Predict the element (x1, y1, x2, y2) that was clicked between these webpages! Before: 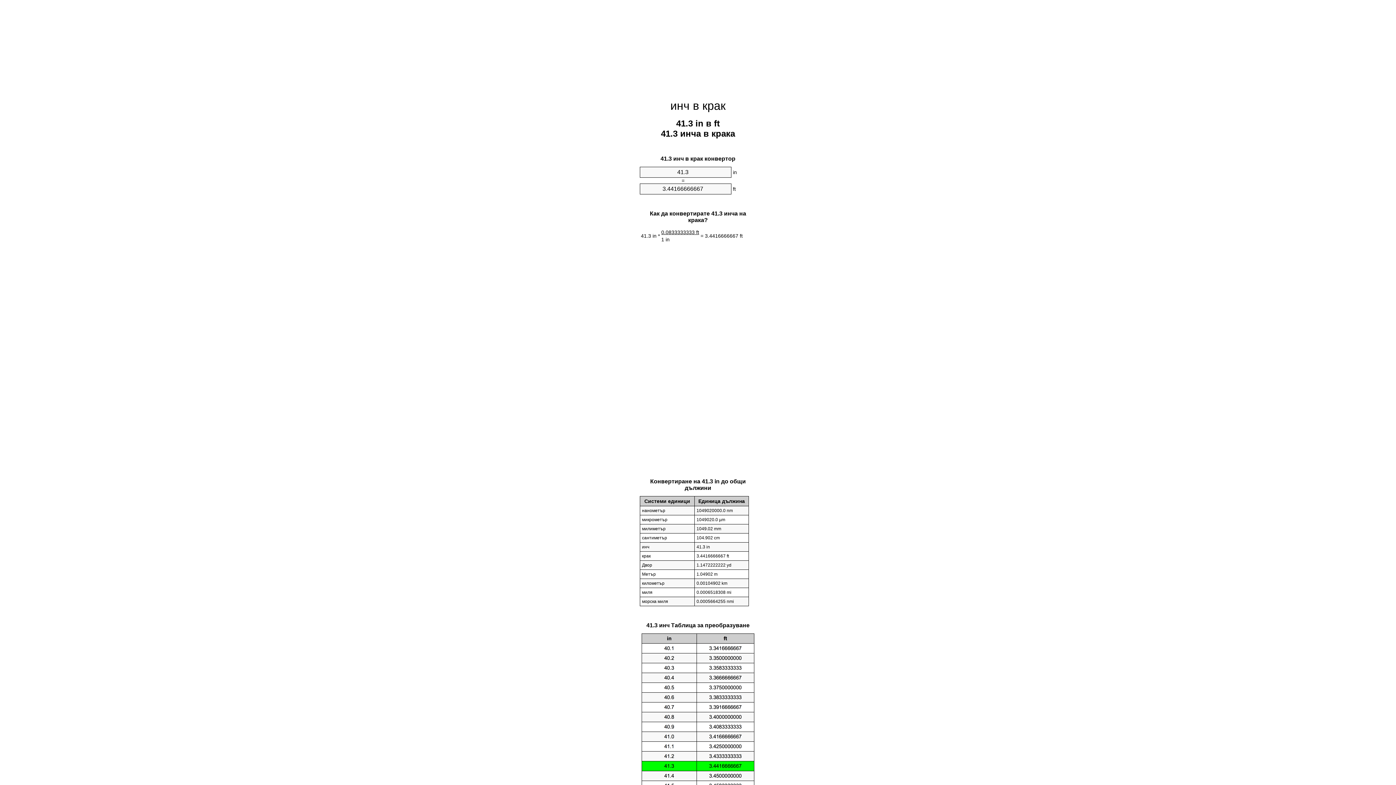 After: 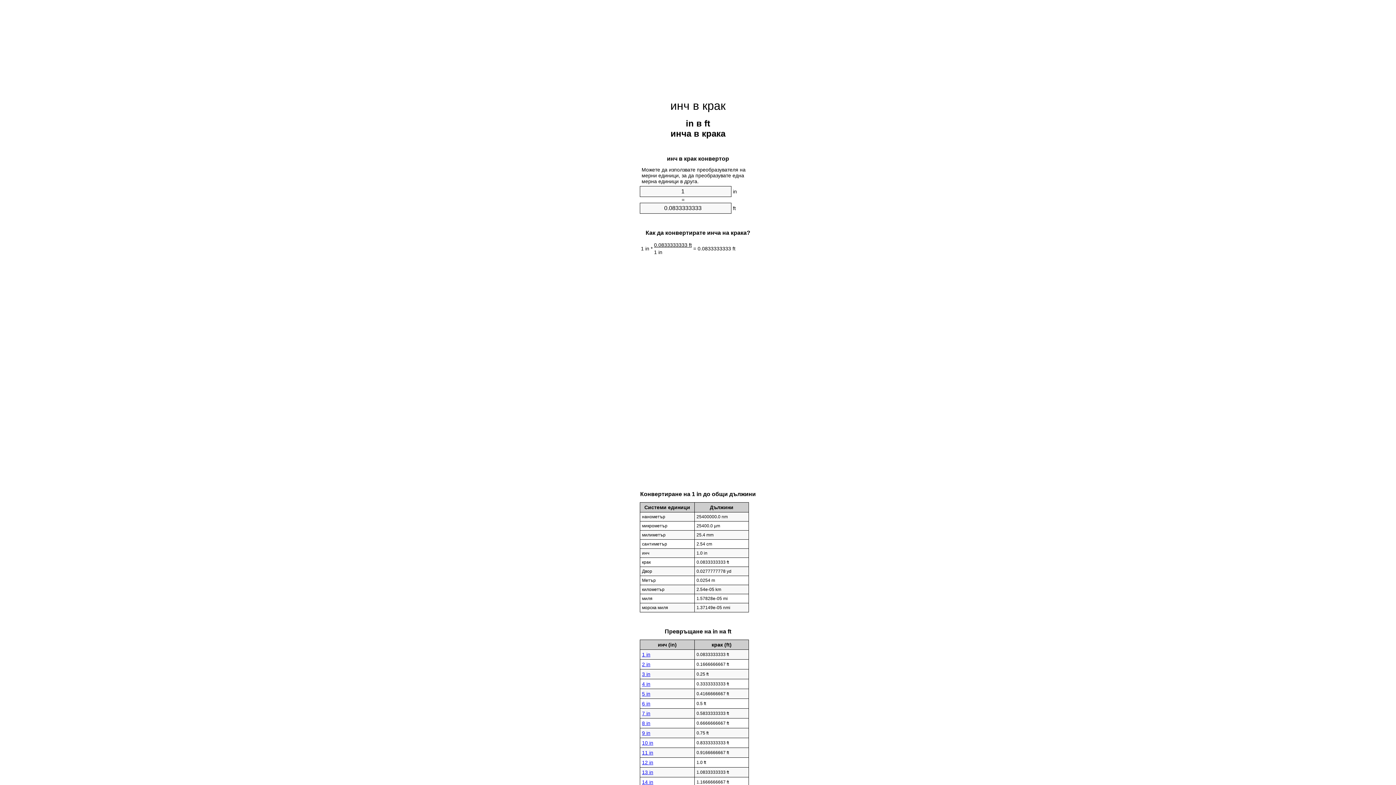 Action: bbox: (670, 99, 725, 112) label: инч в крак